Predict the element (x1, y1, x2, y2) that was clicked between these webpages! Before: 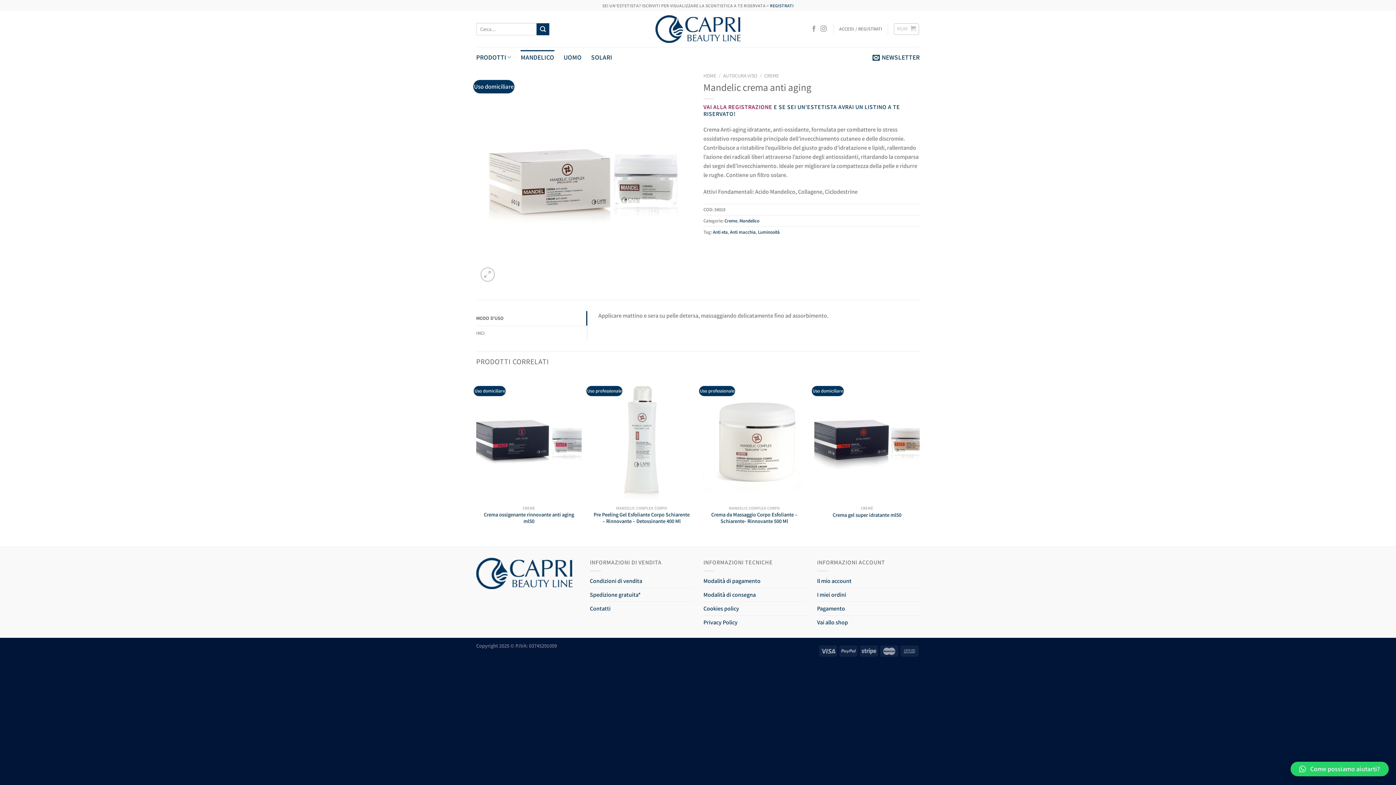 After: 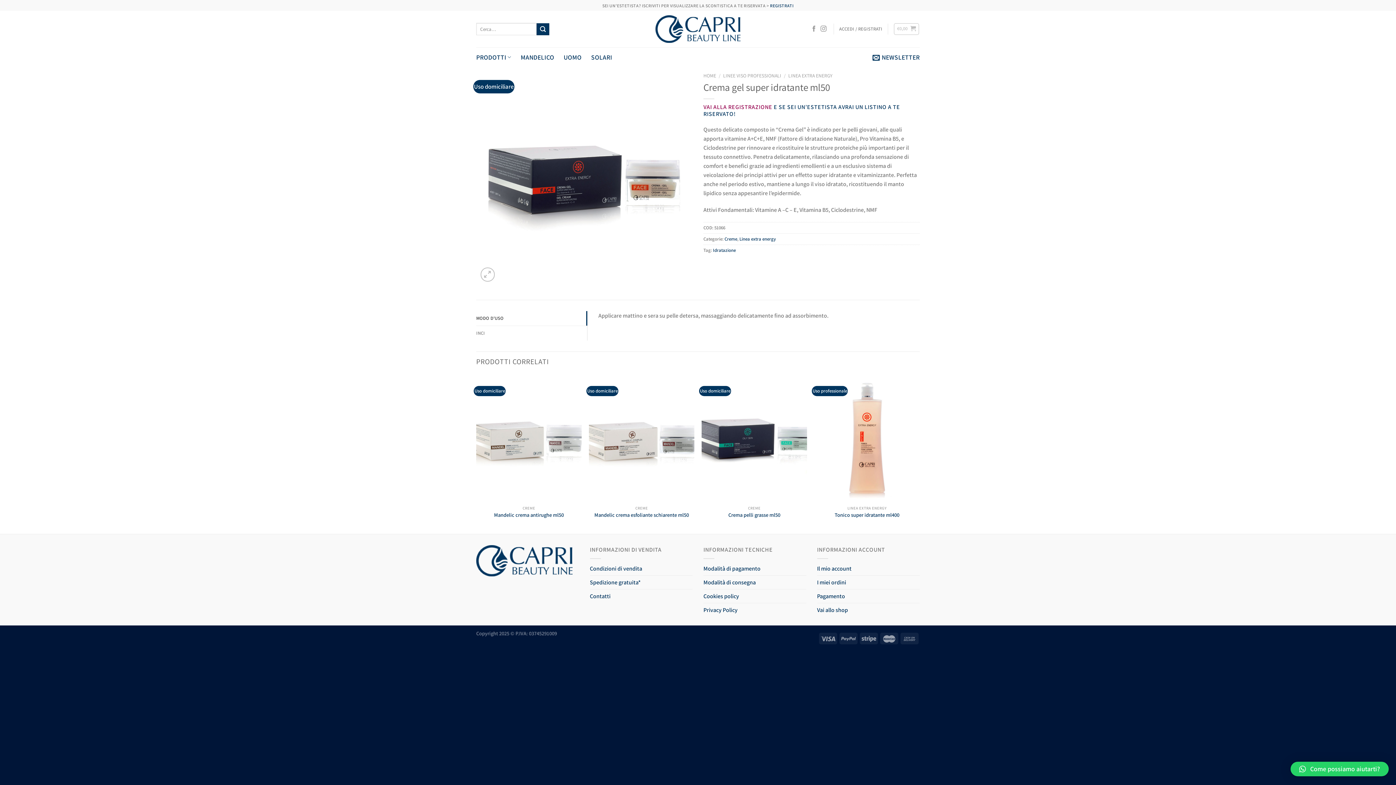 Action: label: Crema gel super idratante ml50 bbox: (814, 375, 920, 501)